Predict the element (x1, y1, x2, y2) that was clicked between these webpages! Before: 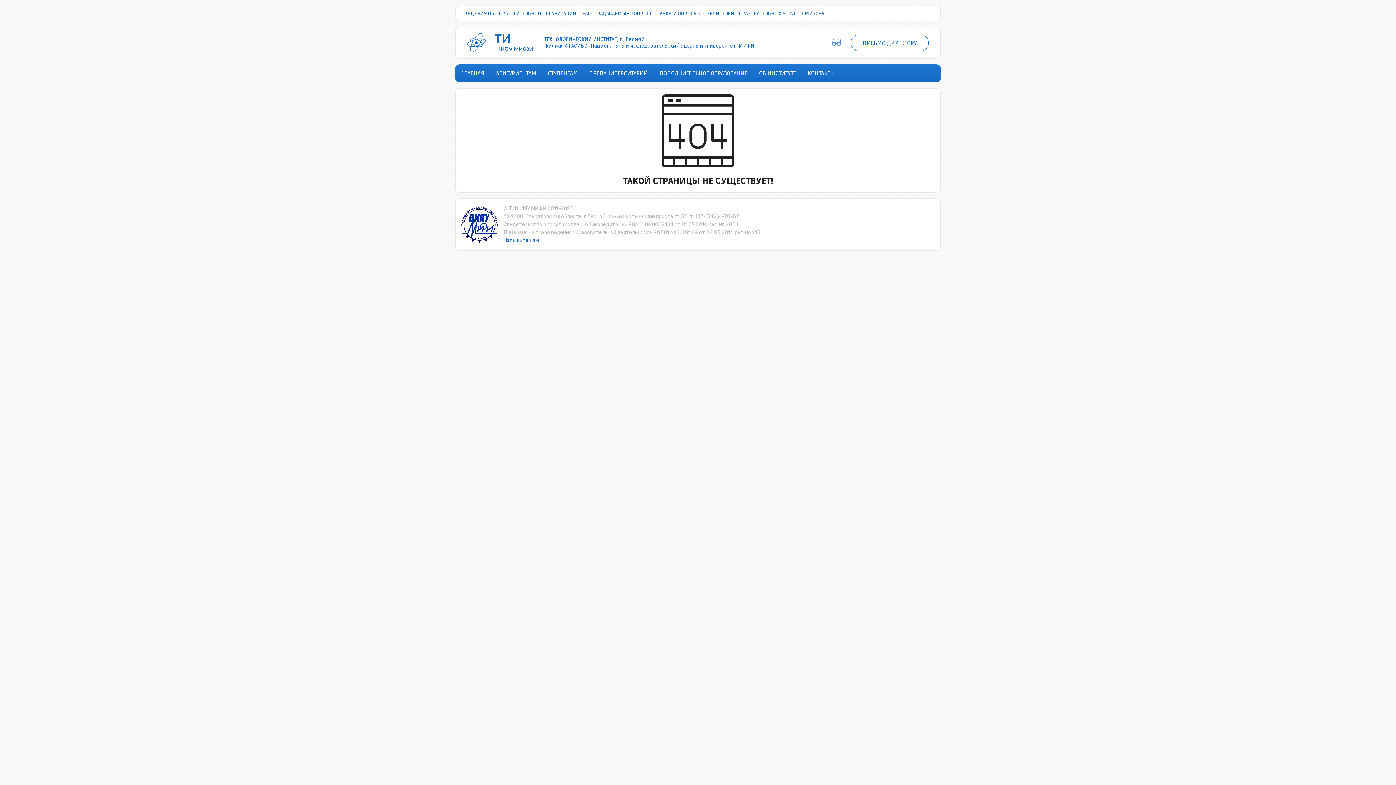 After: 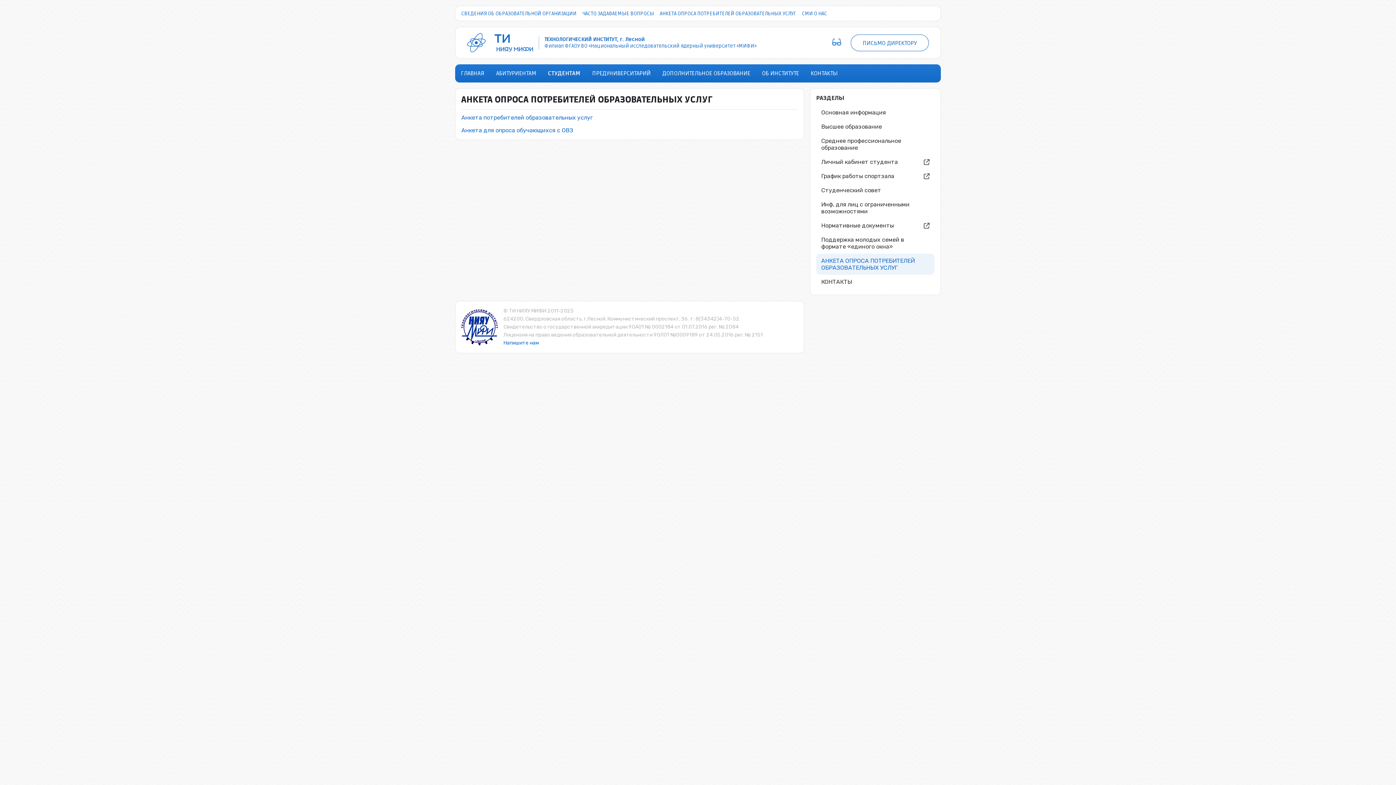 Action: bbox: (657, 6, 799, 20) label: АНКЕТА ОПРОСА ПОТРЕБИТЕЛЕЙ ОБРАЗОВАТЕЛЬНЫХ УСЛУГ